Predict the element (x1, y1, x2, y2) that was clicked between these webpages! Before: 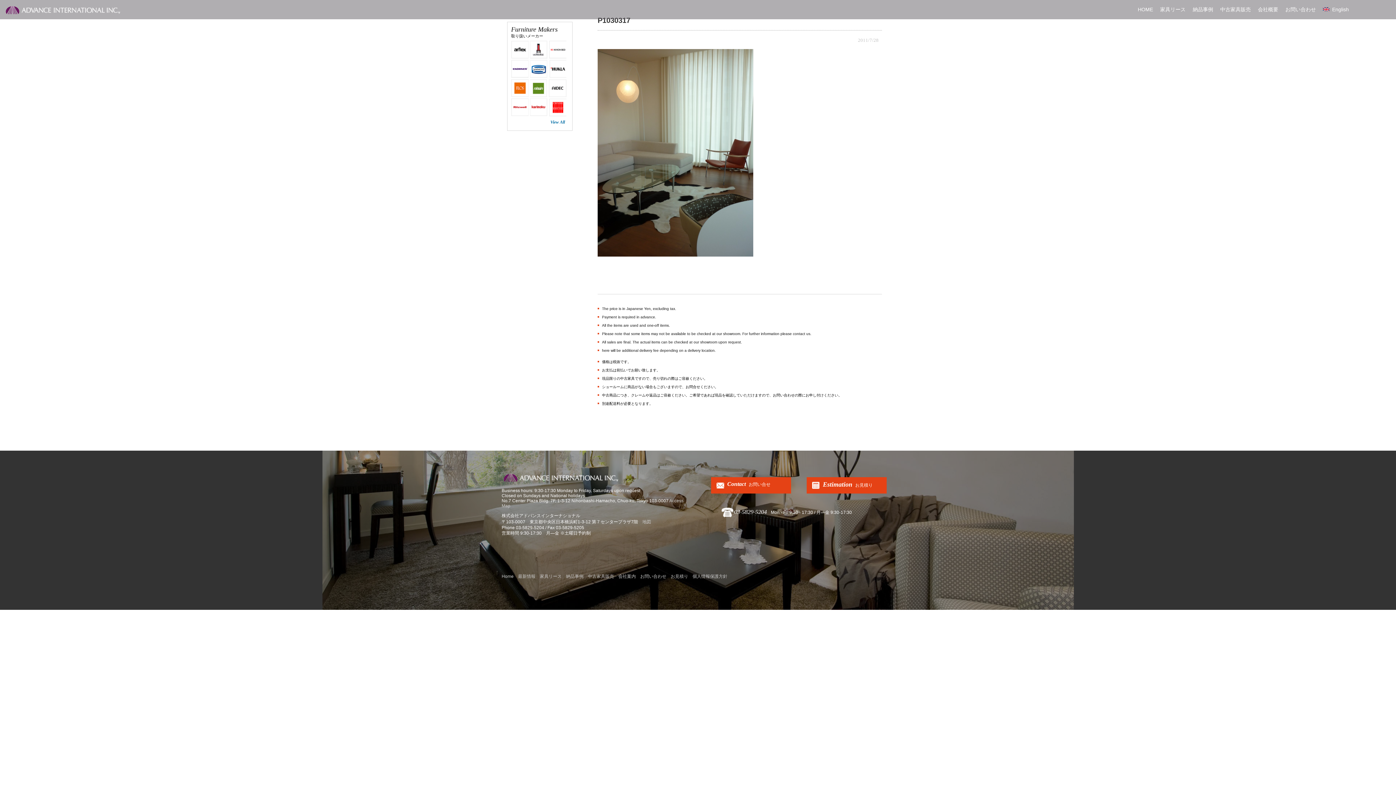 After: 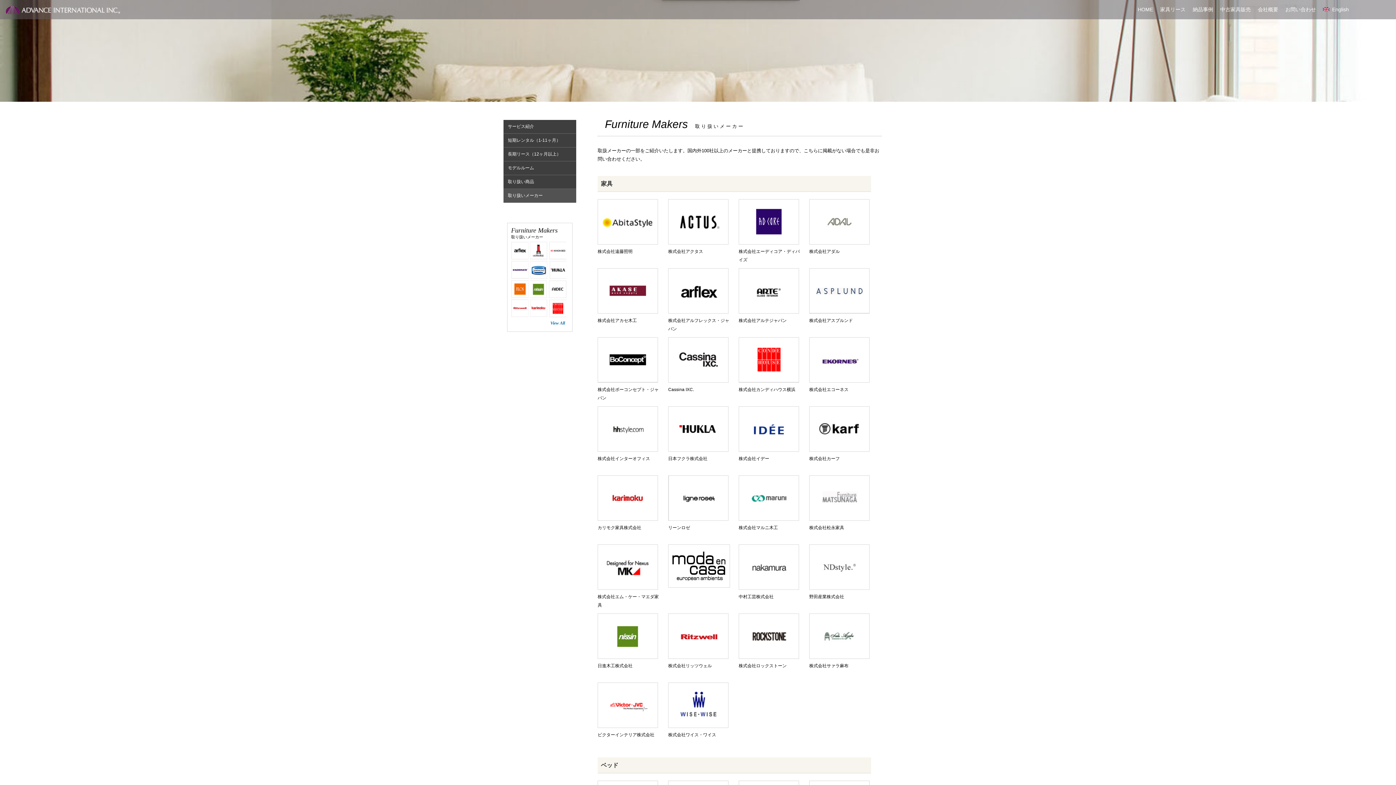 Action: bbox: (511, 92, 528, 98)